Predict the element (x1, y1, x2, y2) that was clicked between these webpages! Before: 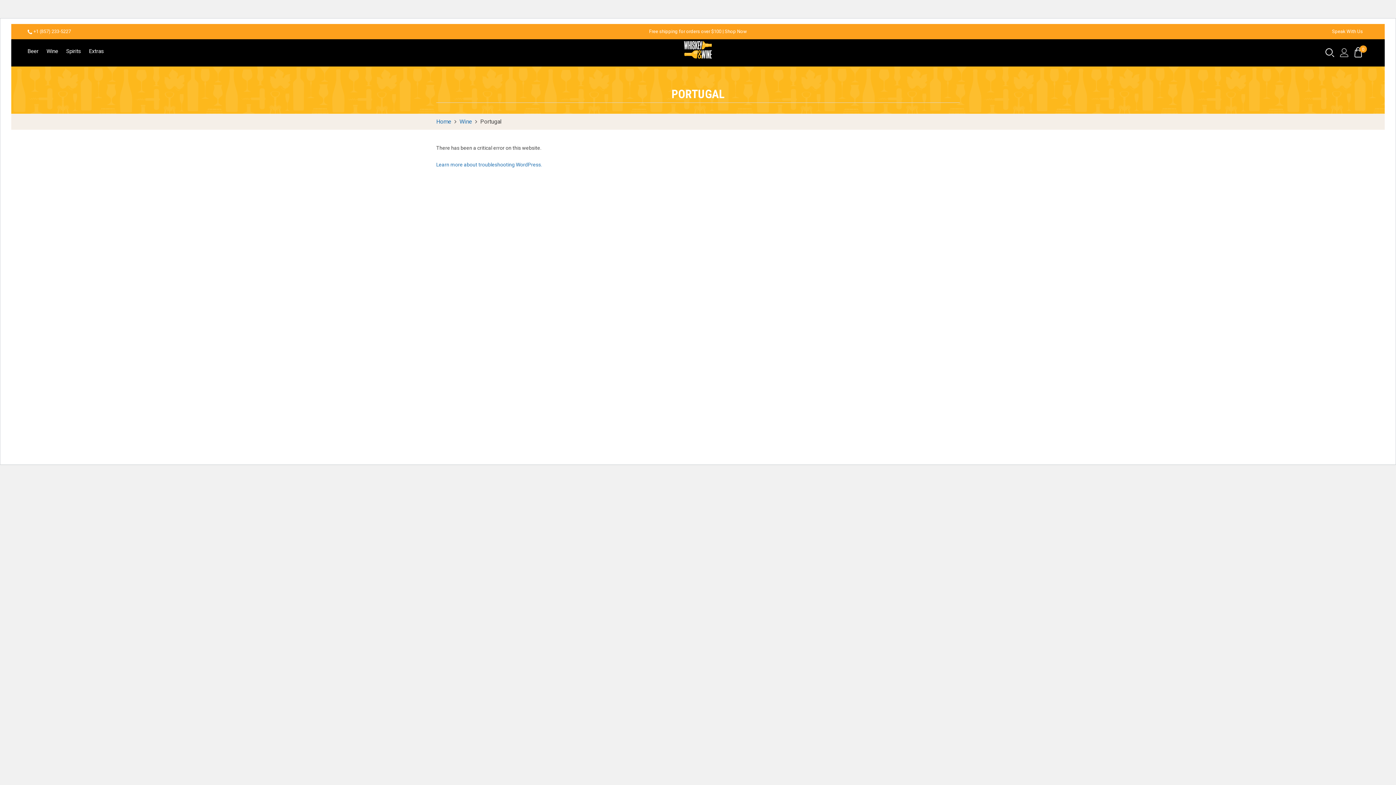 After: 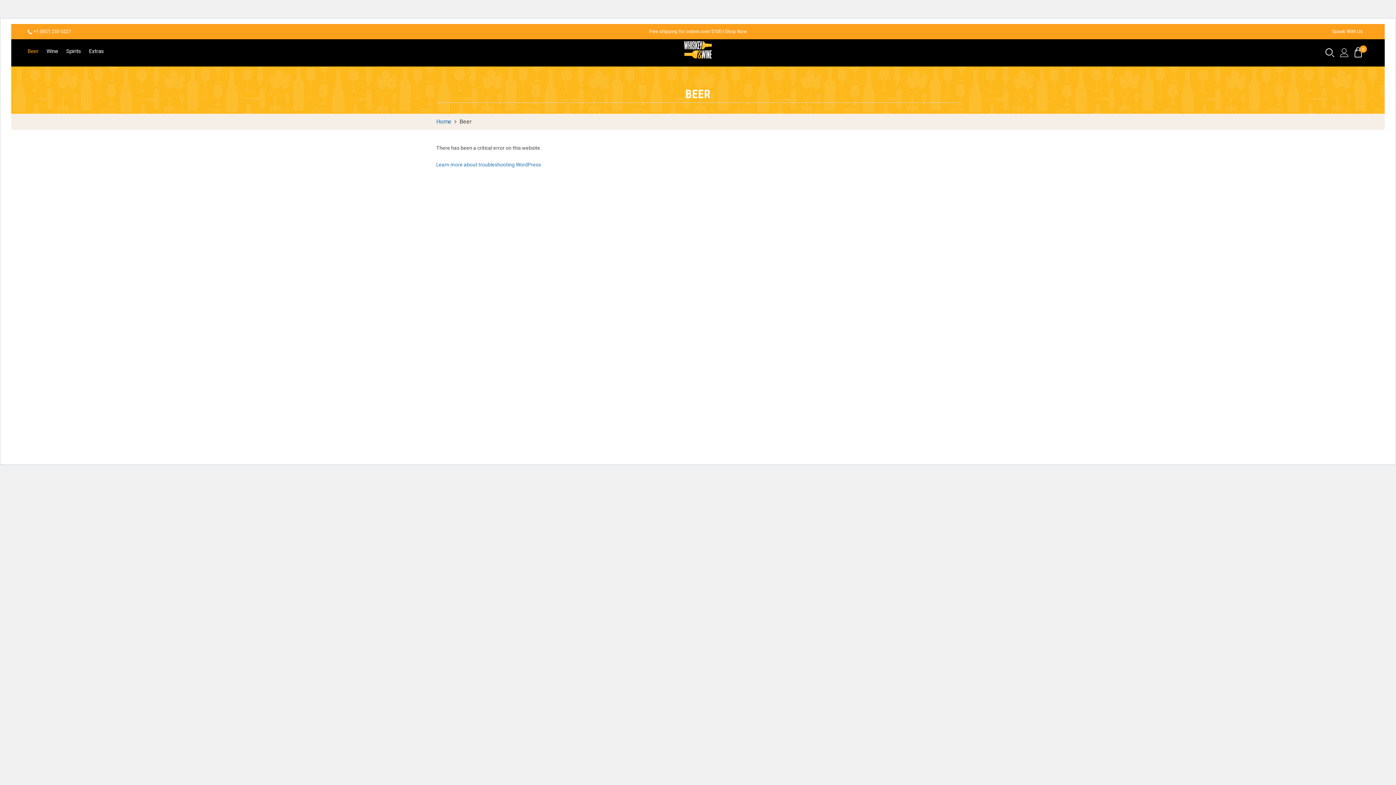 Action: bbox: (27, 47, 38, 54) label: Beer